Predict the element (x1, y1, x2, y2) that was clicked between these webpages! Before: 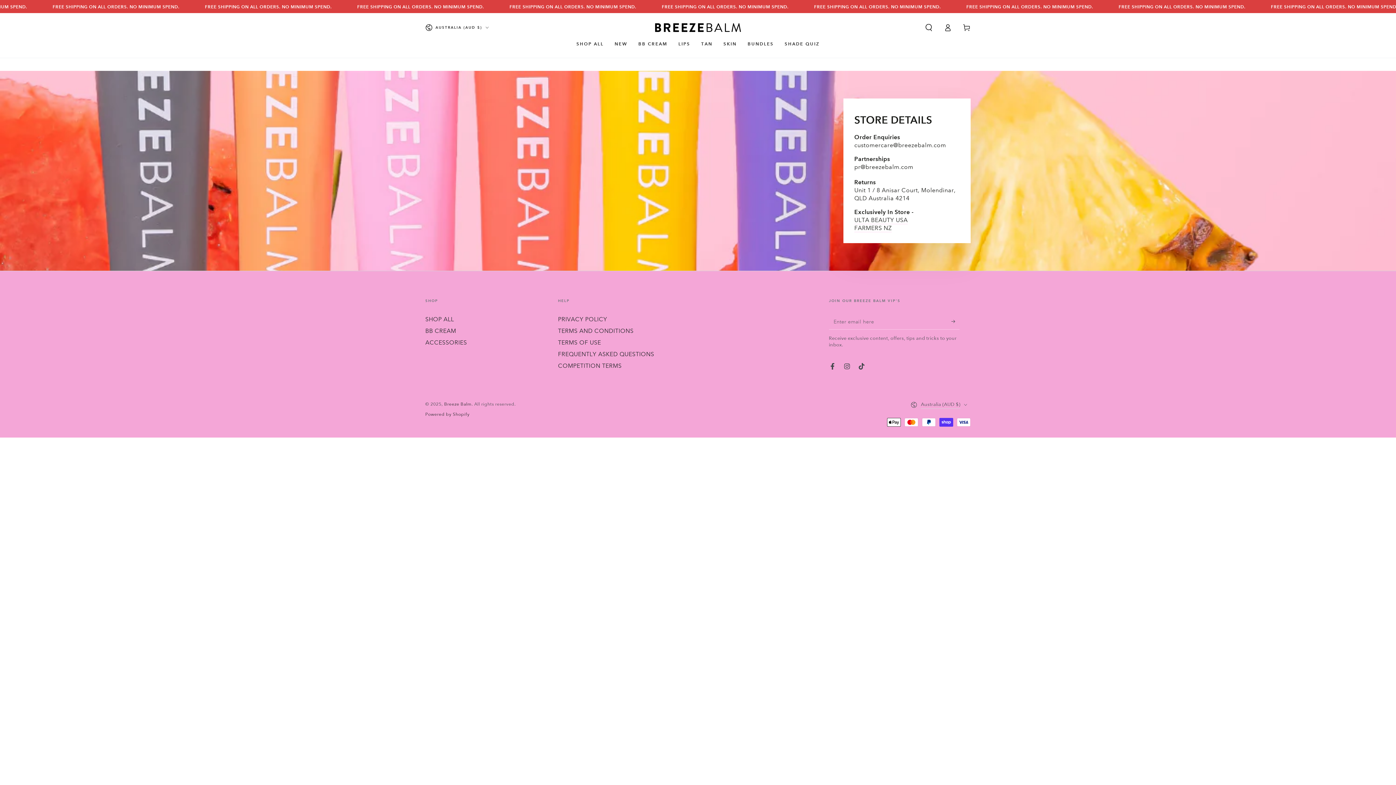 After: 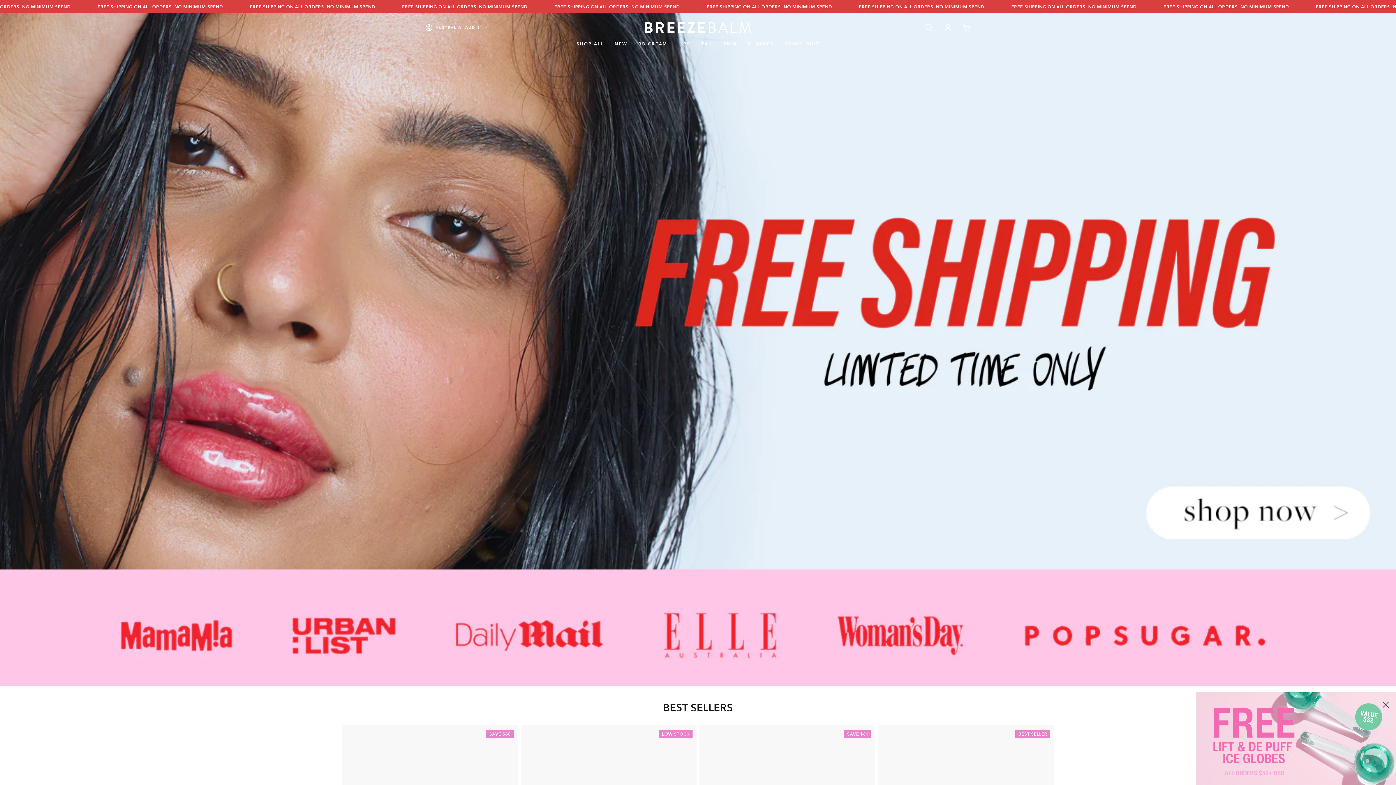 Action: label: Breeze Balm bbox: (444, 401, 471, 407)